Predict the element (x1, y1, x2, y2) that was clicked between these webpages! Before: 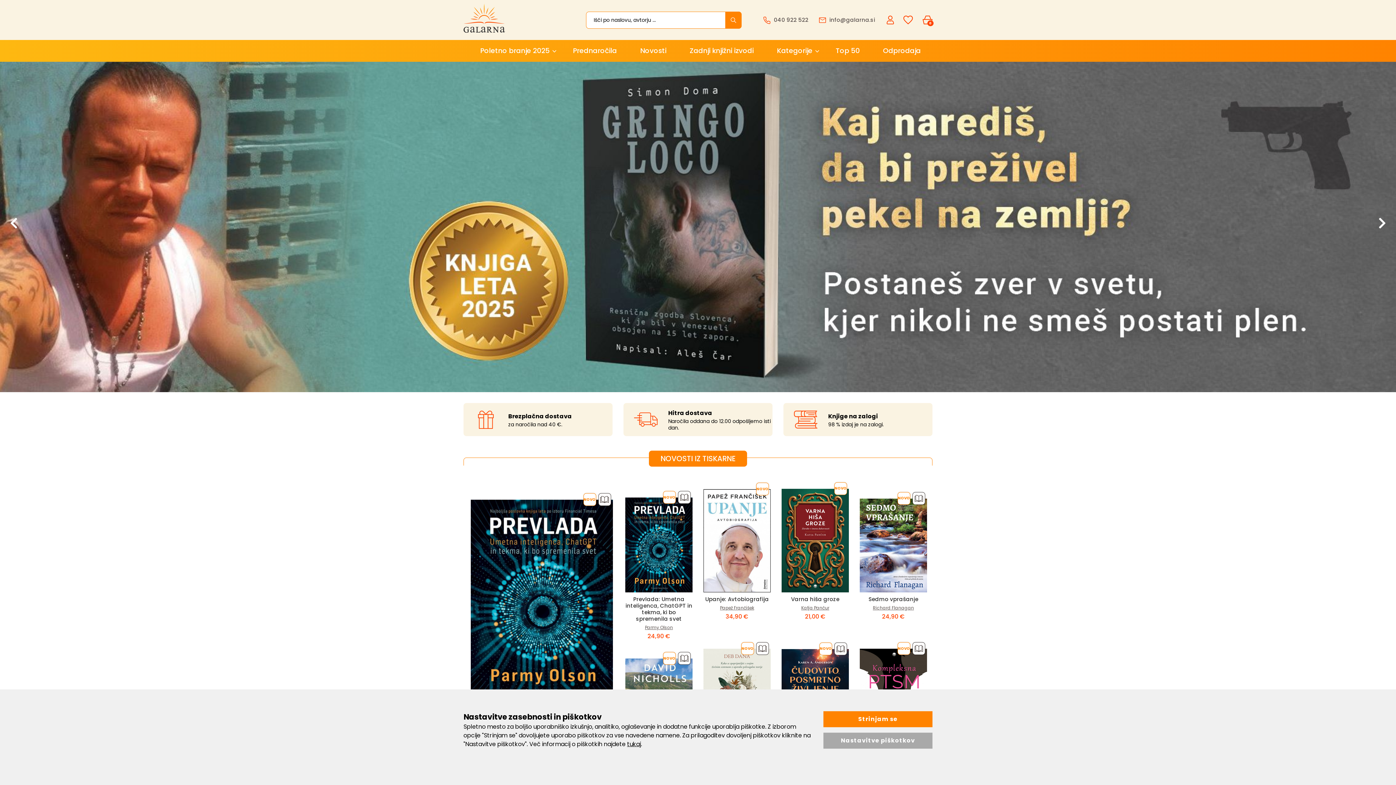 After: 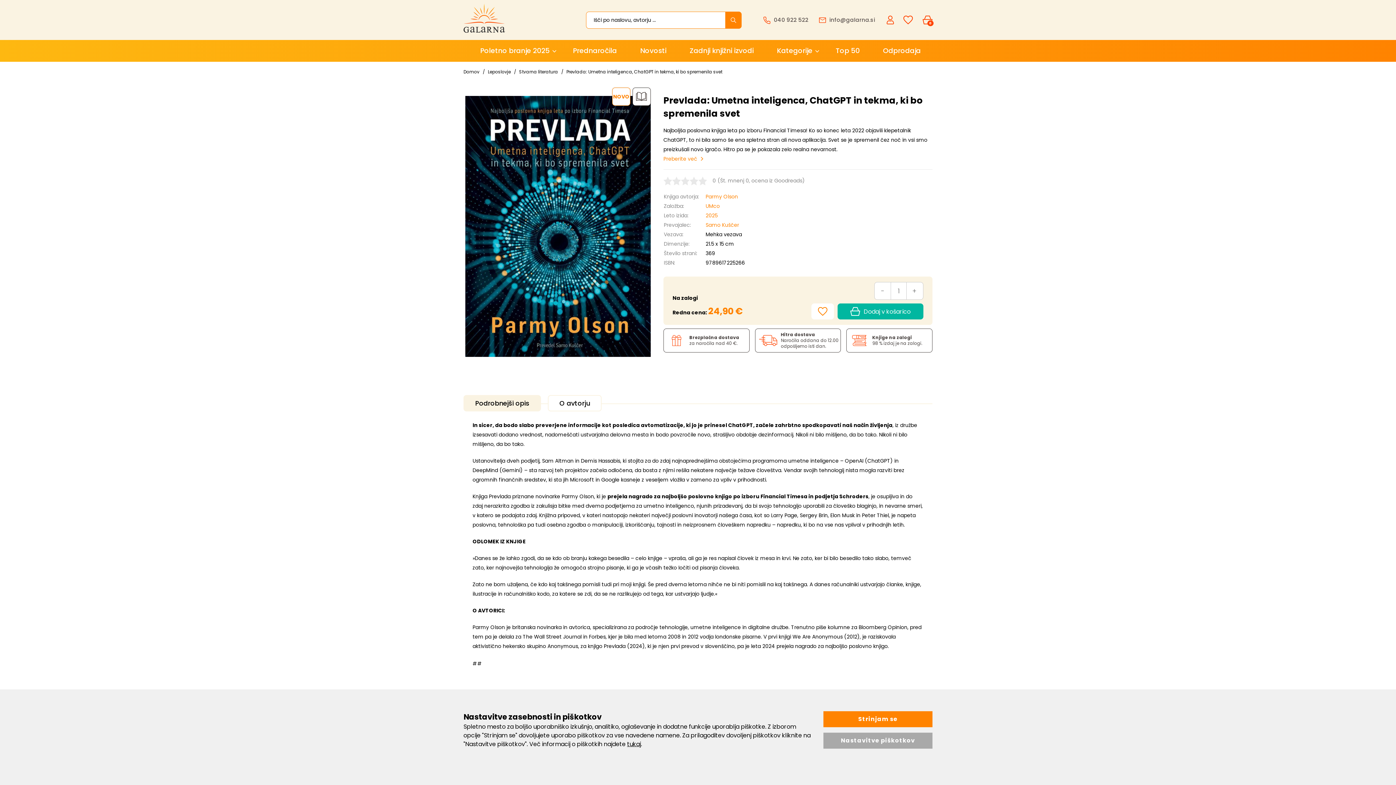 Action: label: Prevlada: Umetna inteligenca, ChatGPT in tekma, ki bo spremenila svet bbox: (625, 595, 692, 622)